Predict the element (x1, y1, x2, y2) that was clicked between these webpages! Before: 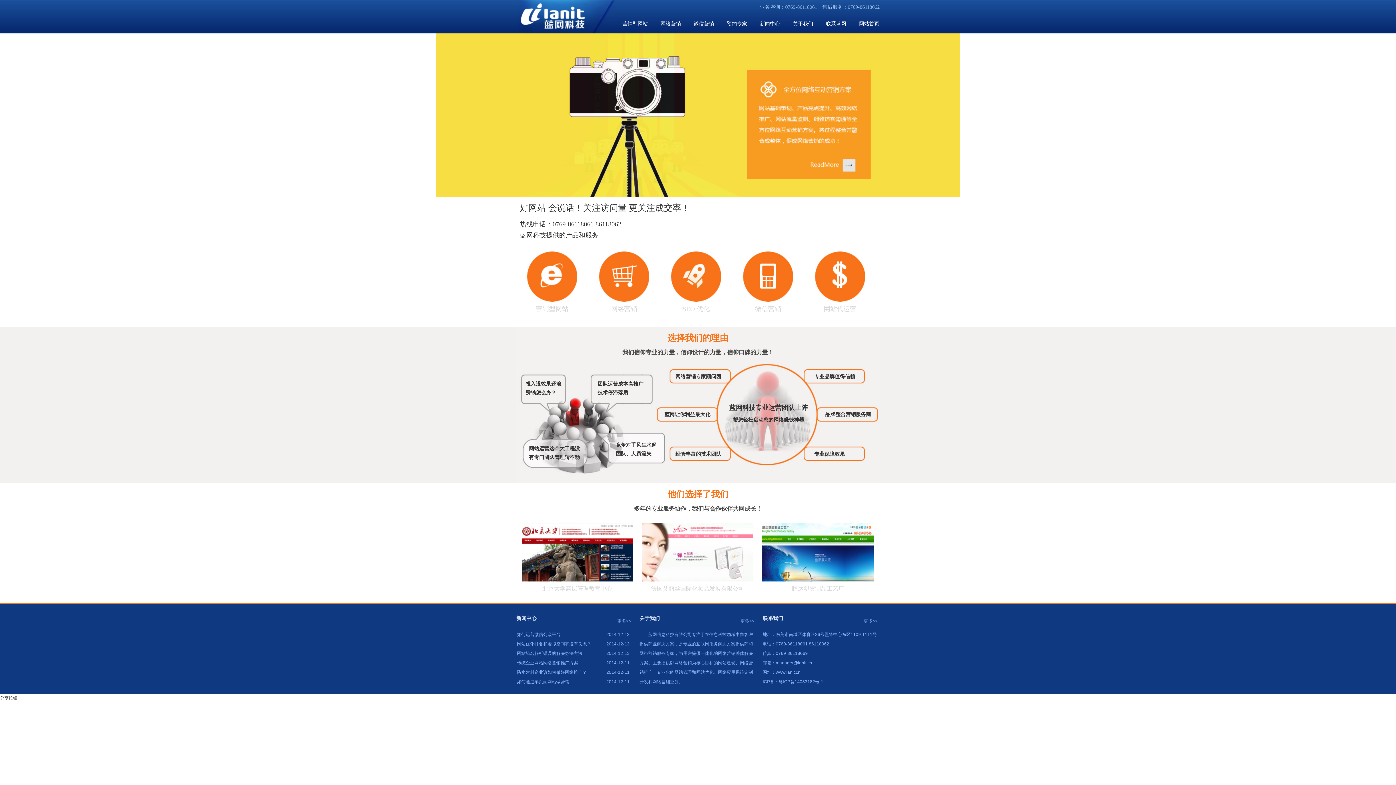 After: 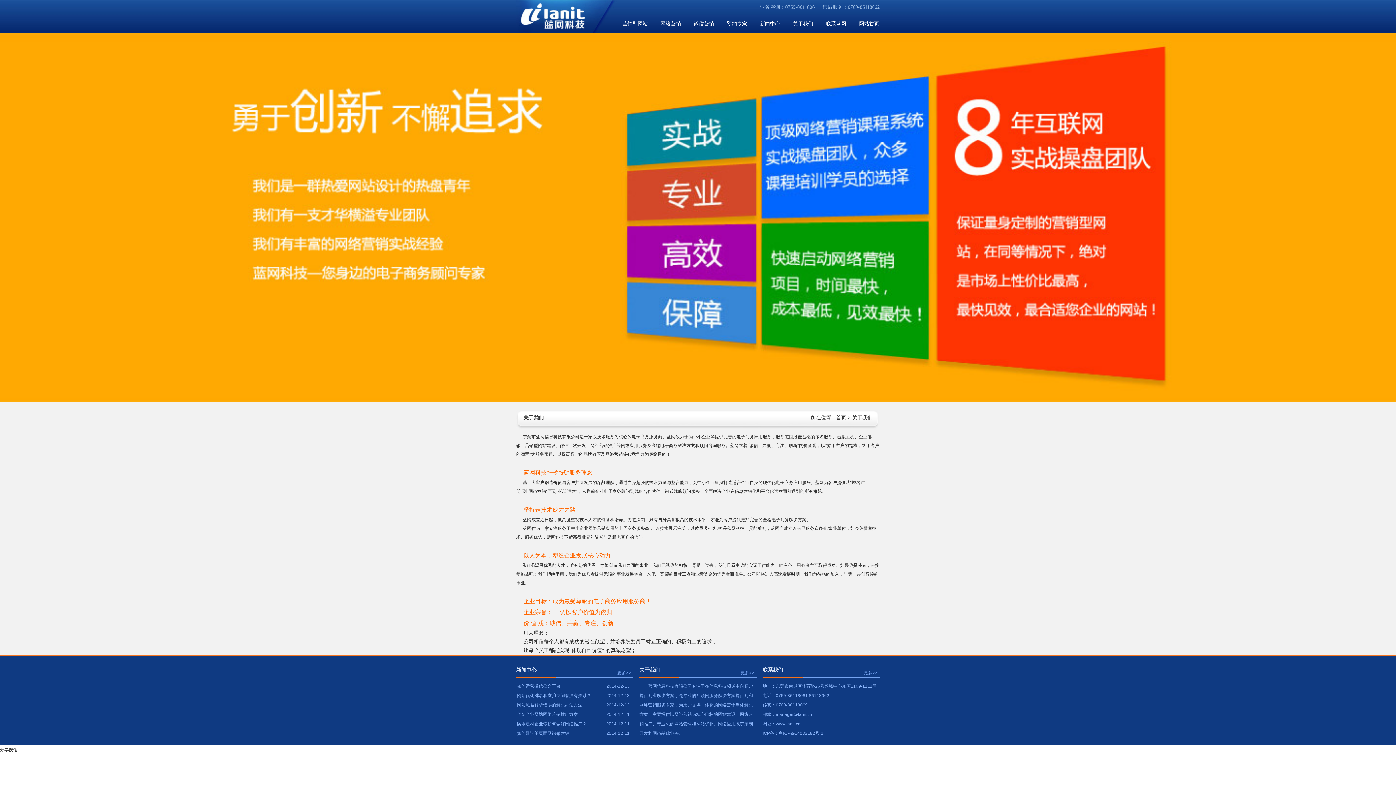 Action: bbox: (793, 14, 813, 33) label: 关于我们